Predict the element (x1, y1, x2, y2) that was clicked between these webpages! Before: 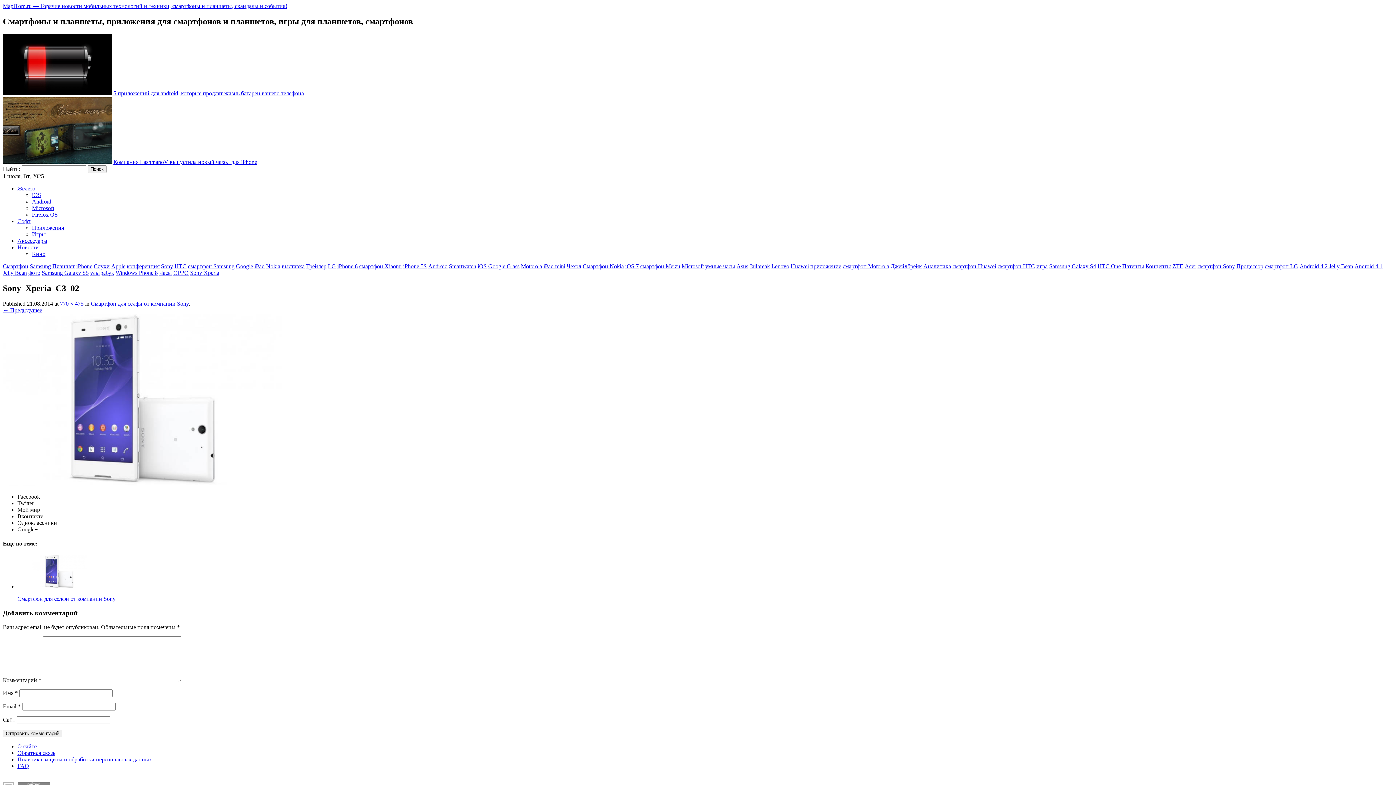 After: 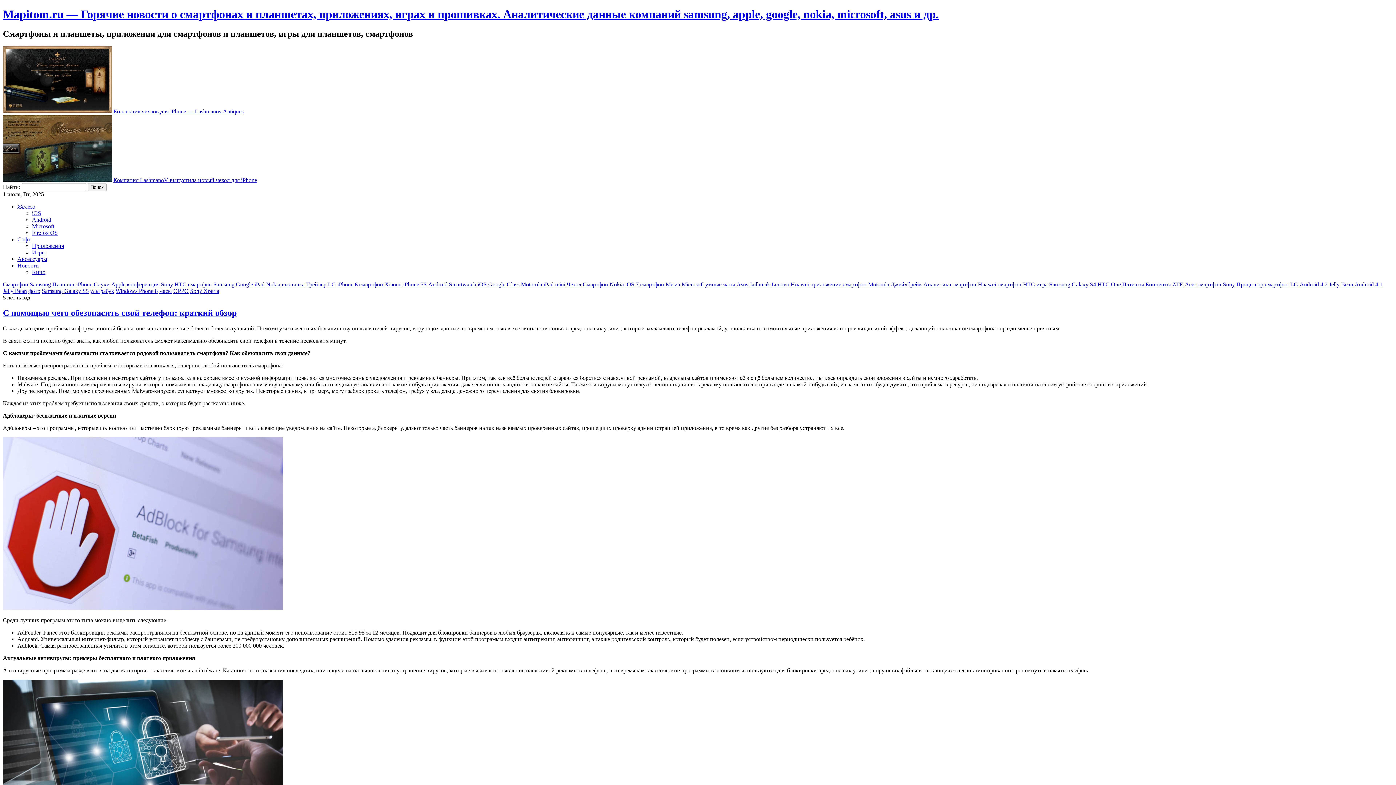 Action: label: Новости bbox: (17, 244, 38, 250)